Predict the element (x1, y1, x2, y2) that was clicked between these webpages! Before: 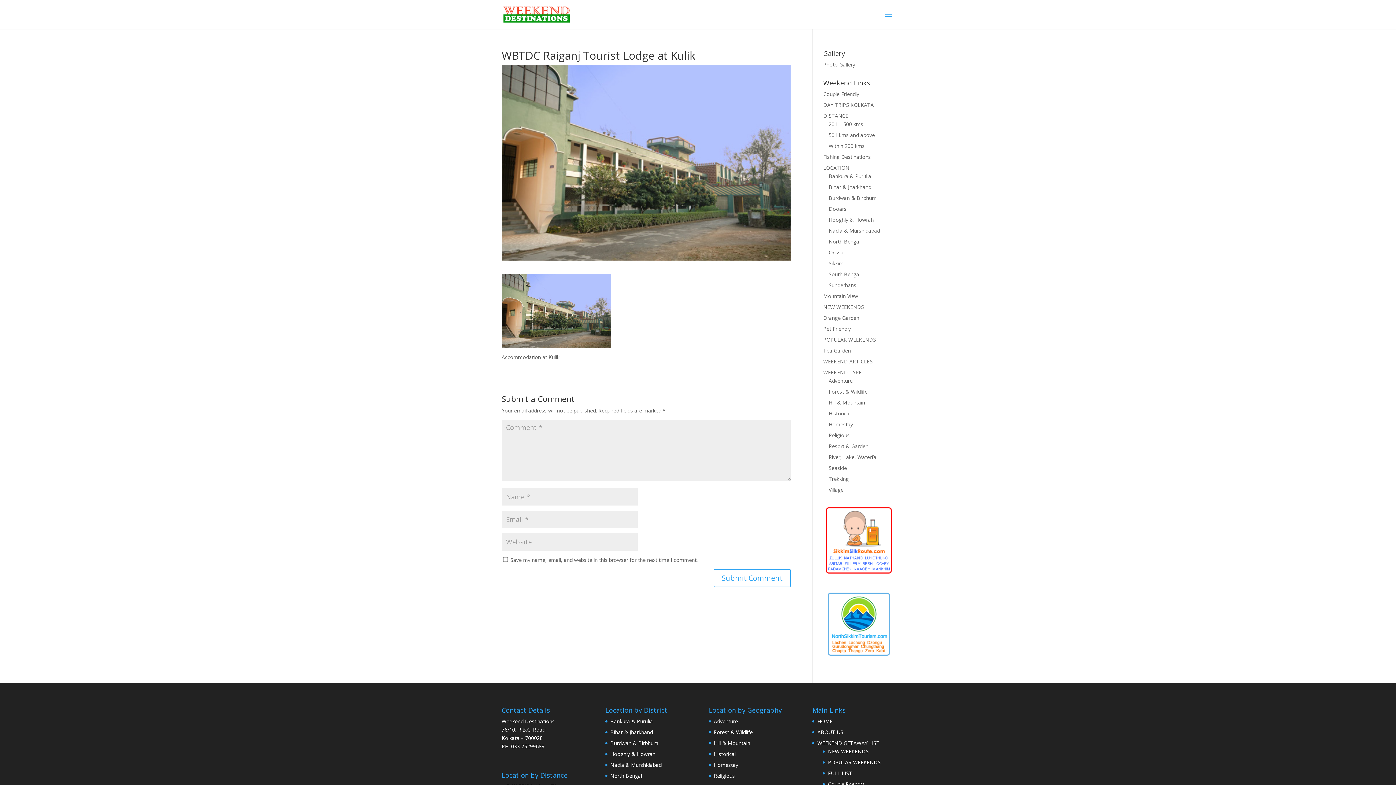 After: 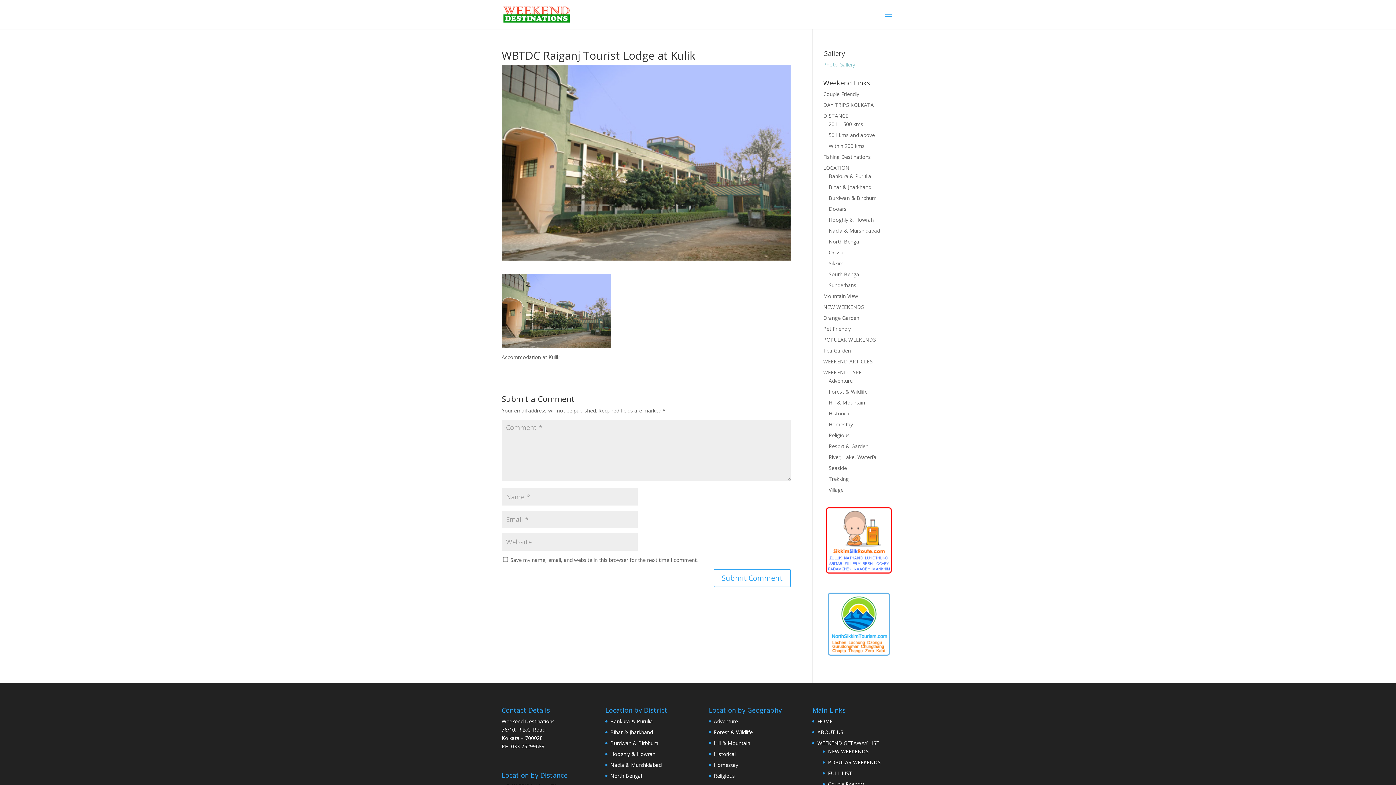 Action: label: Photo Gallery bbox: (823, 61, 855, 68)